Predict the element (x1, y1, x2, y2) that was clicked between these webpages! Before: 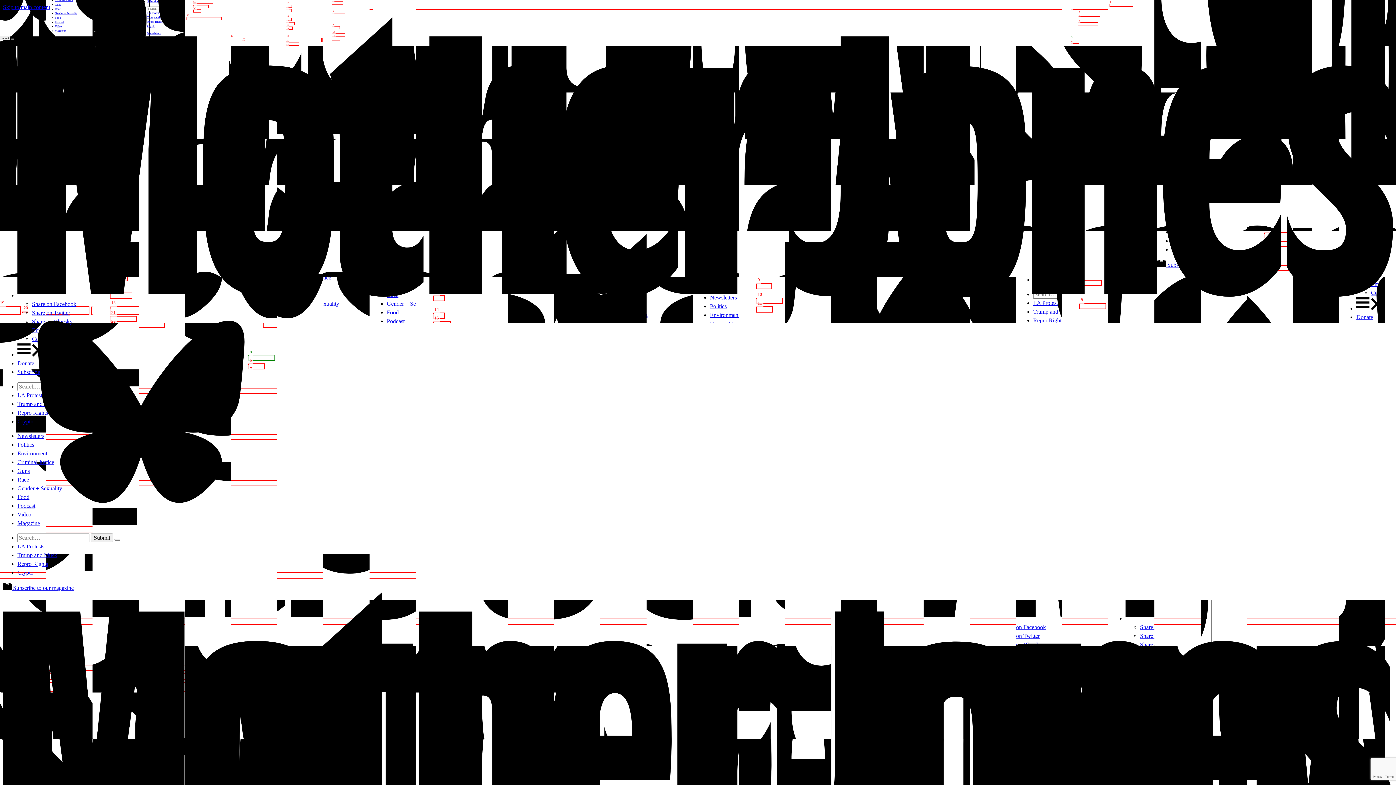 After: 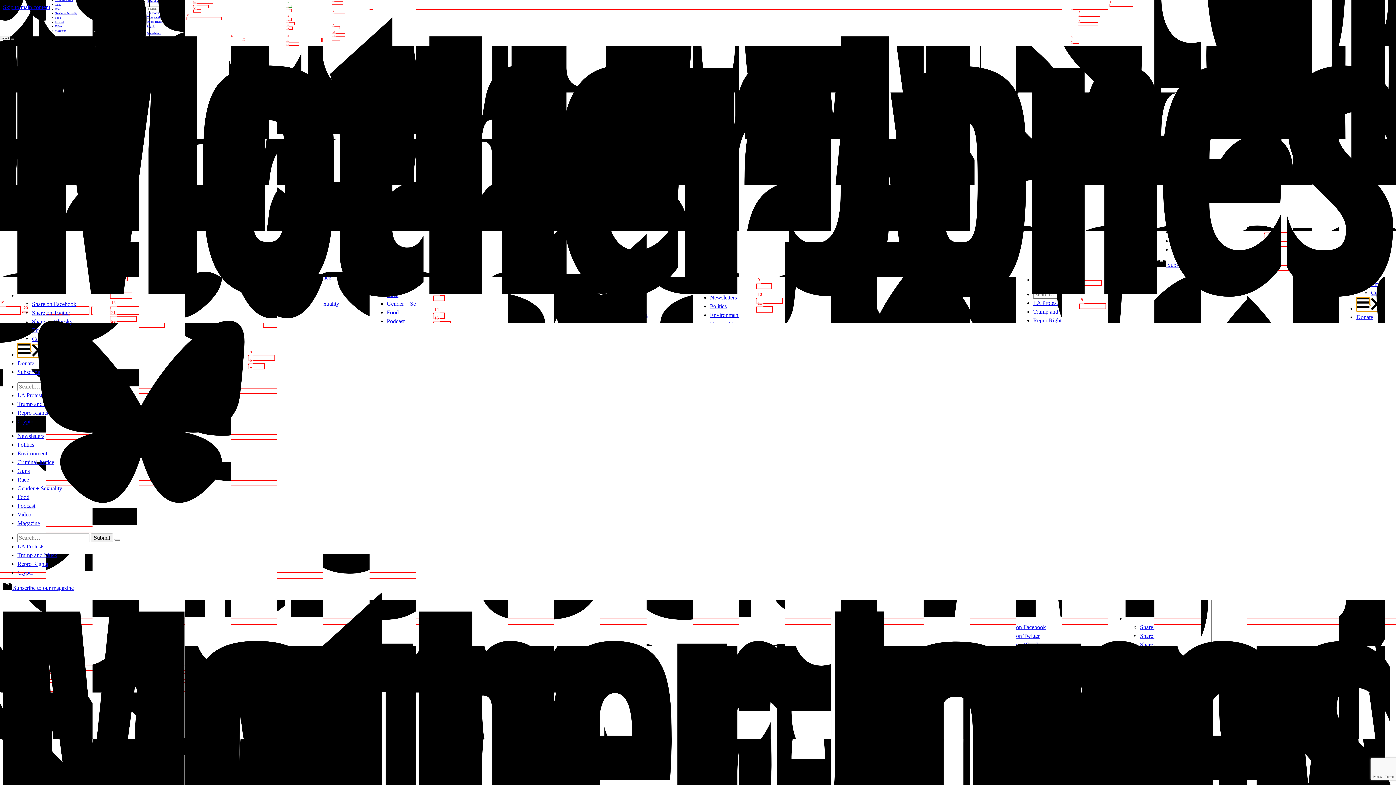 Action: bbox: (17, 351, 44, 357) label:  